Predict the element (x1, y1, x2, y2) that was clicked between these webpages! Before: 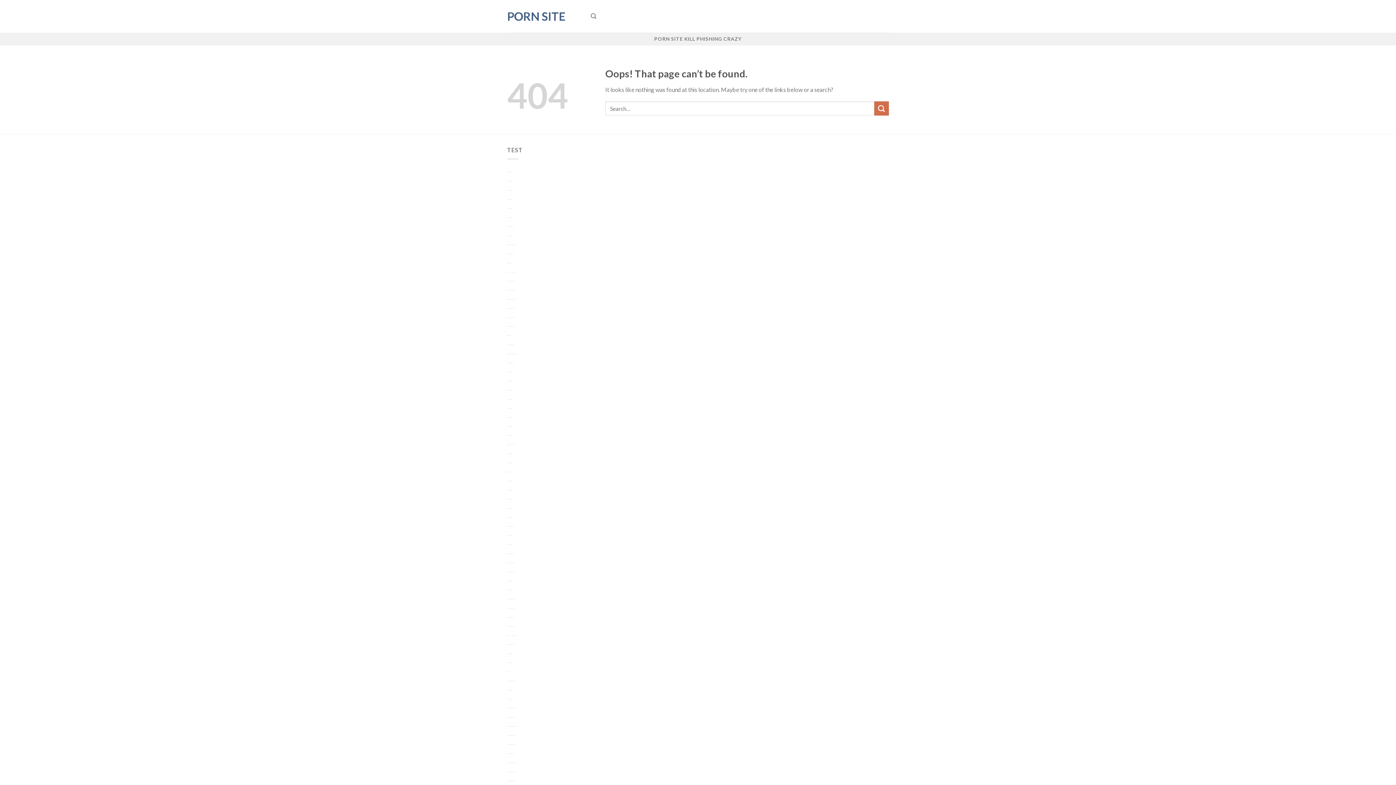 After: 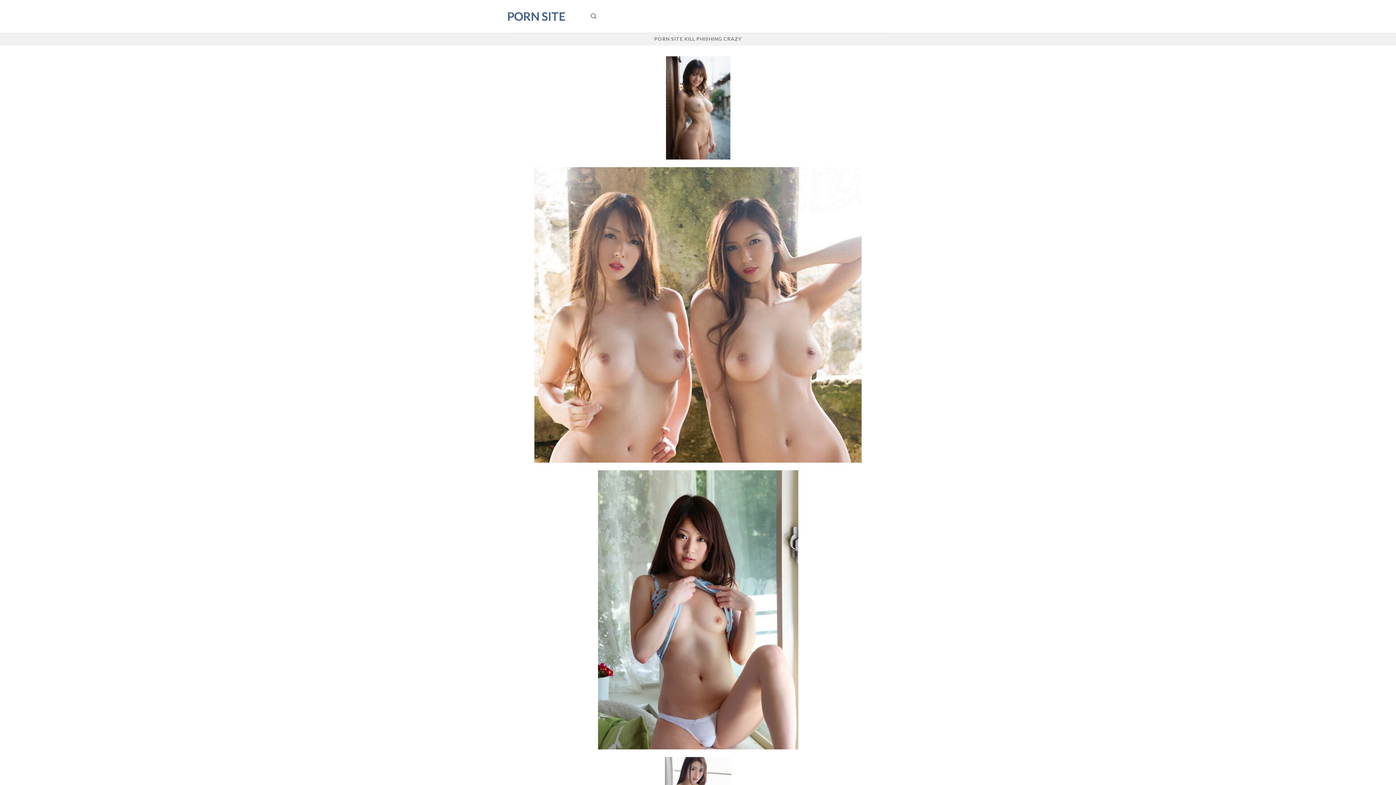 Action: bbox: (507, 599, 515, 599) label: https://CyberBoutiqueSexe.net/ porn site